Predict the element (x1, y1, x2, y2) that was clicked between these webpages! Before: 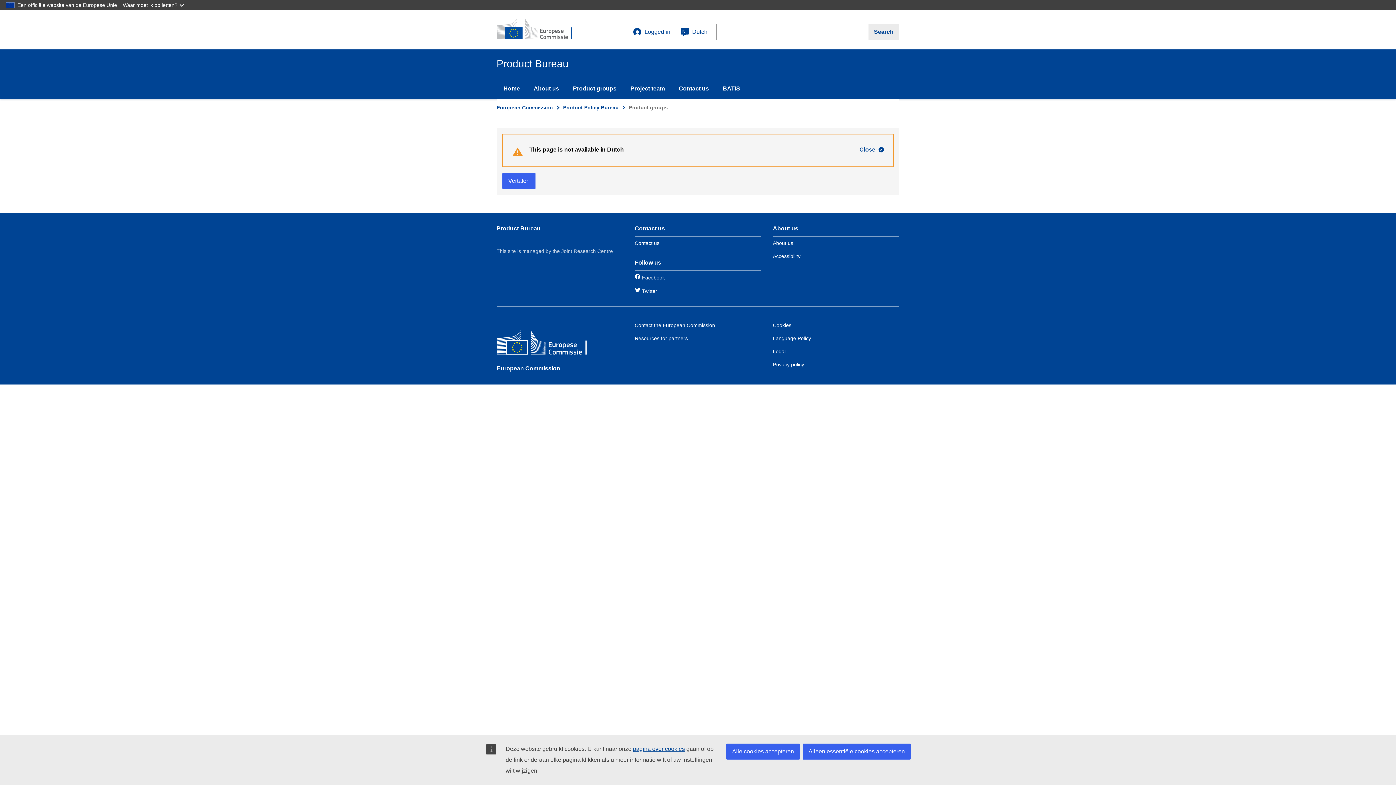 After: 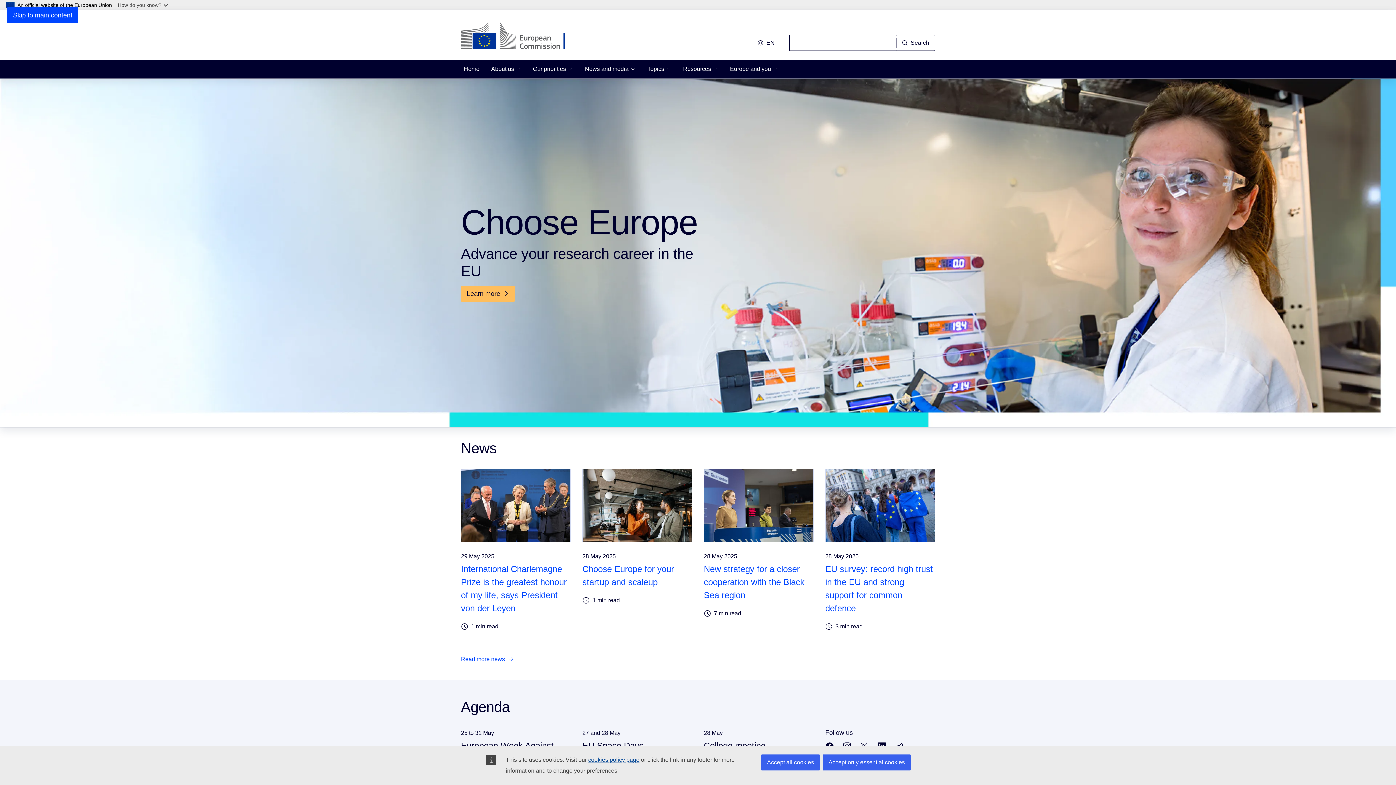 Action: bbox: (496, 330, 602, 358) label: European Commission